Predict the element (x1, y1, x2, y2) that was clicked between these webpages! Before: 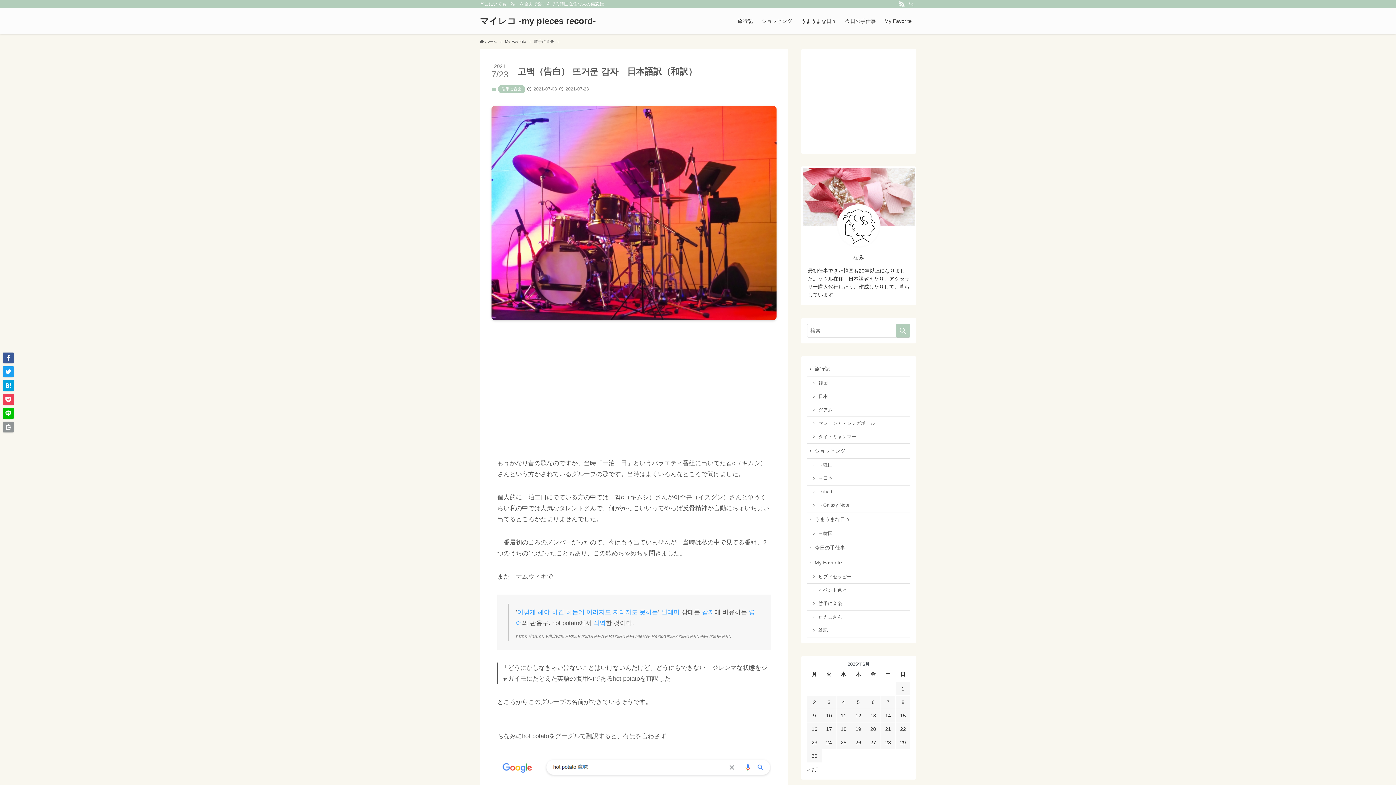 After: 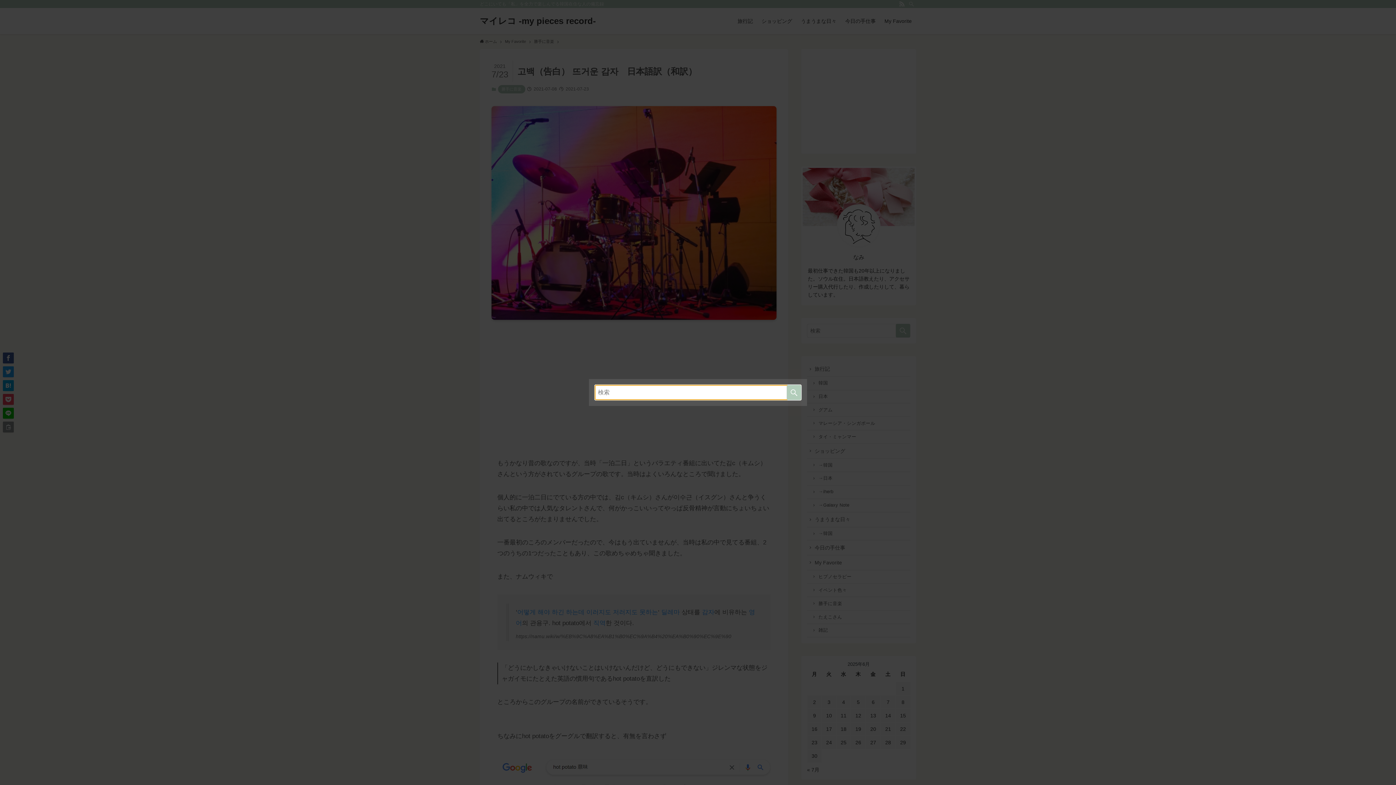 Action: label: 検索 bbox: (906, 0, 916, 8)